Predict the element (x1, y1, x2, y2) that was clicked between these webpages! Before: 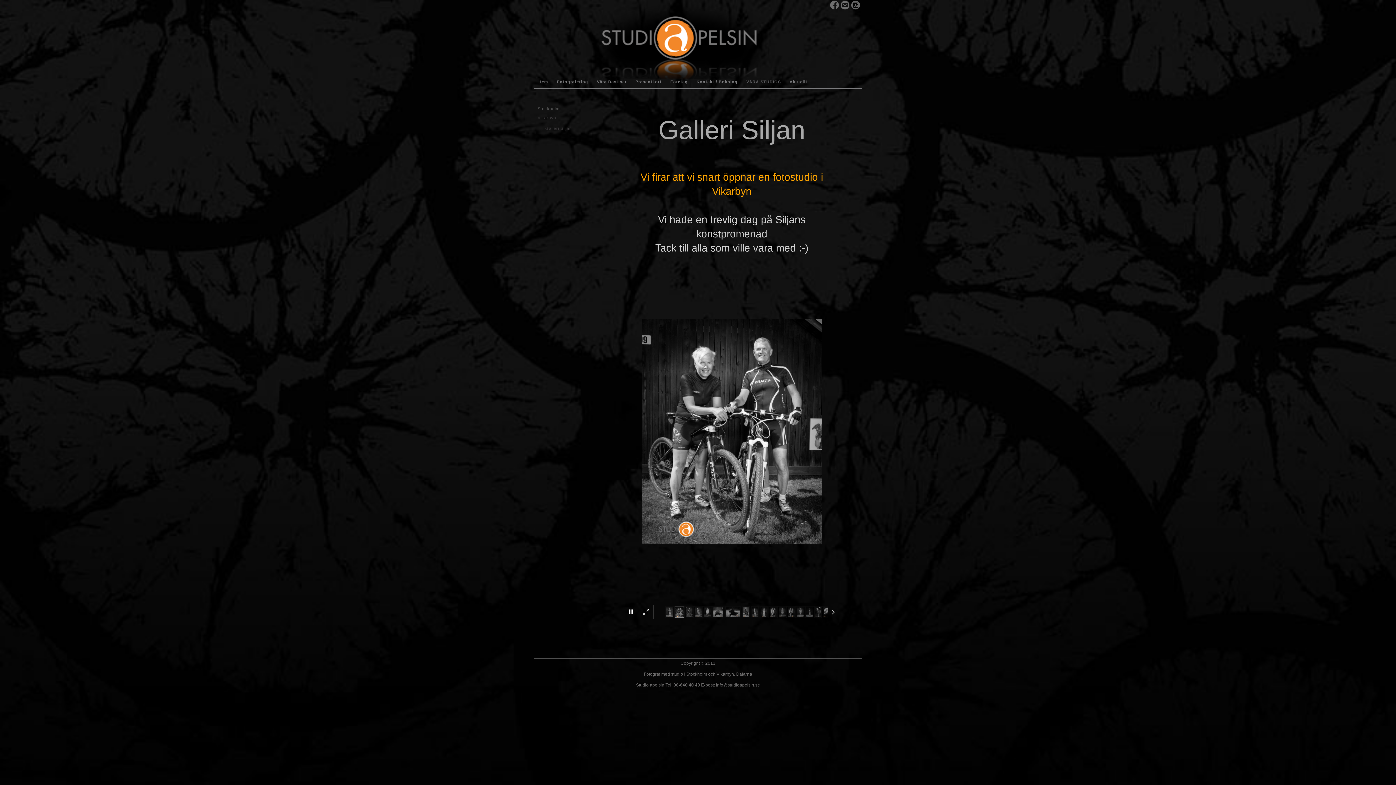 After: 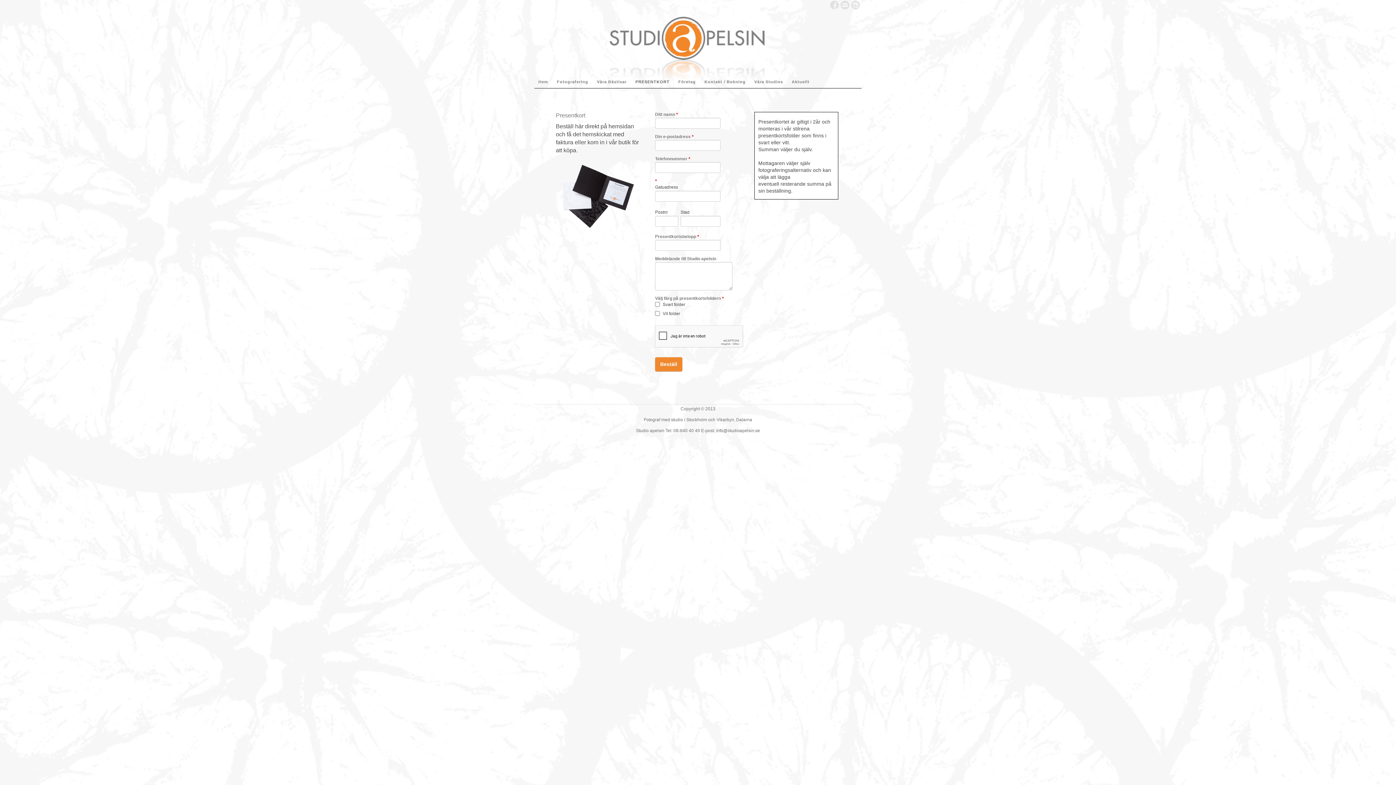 Action: bbox: (630, 79, 665, 87) label: Presentkort